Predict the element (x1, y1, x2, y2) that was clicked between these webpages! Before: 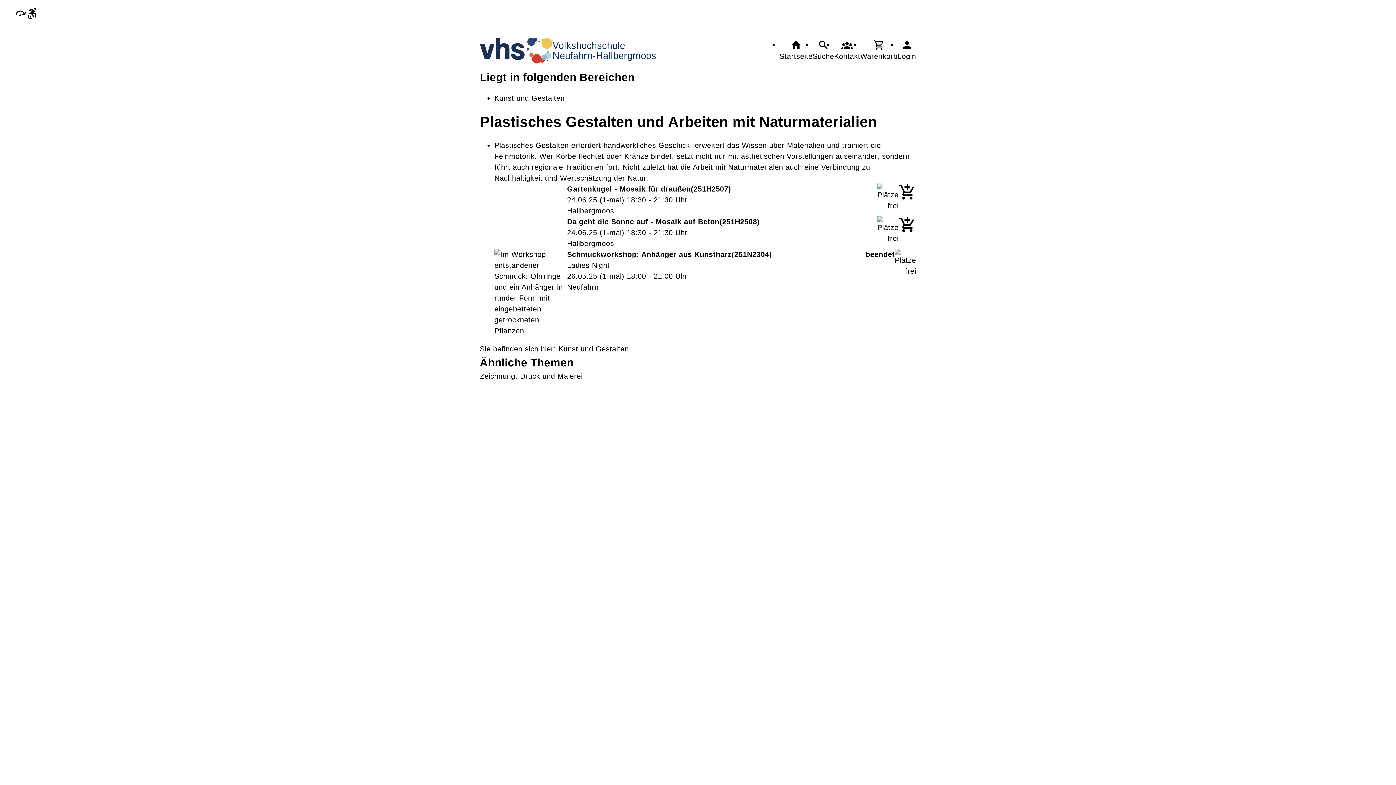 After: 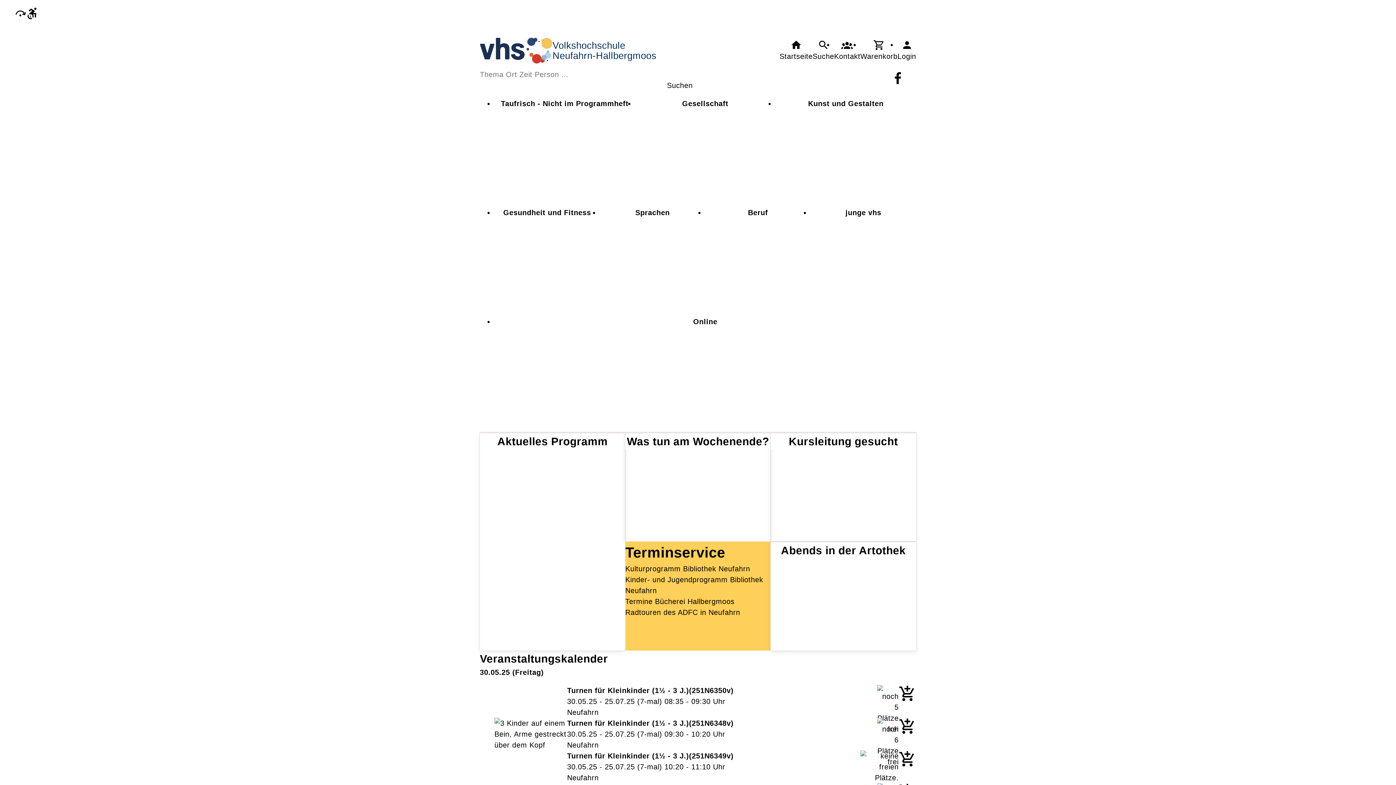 Action: bbox: (779, 39, 812, 61) label: Startseite